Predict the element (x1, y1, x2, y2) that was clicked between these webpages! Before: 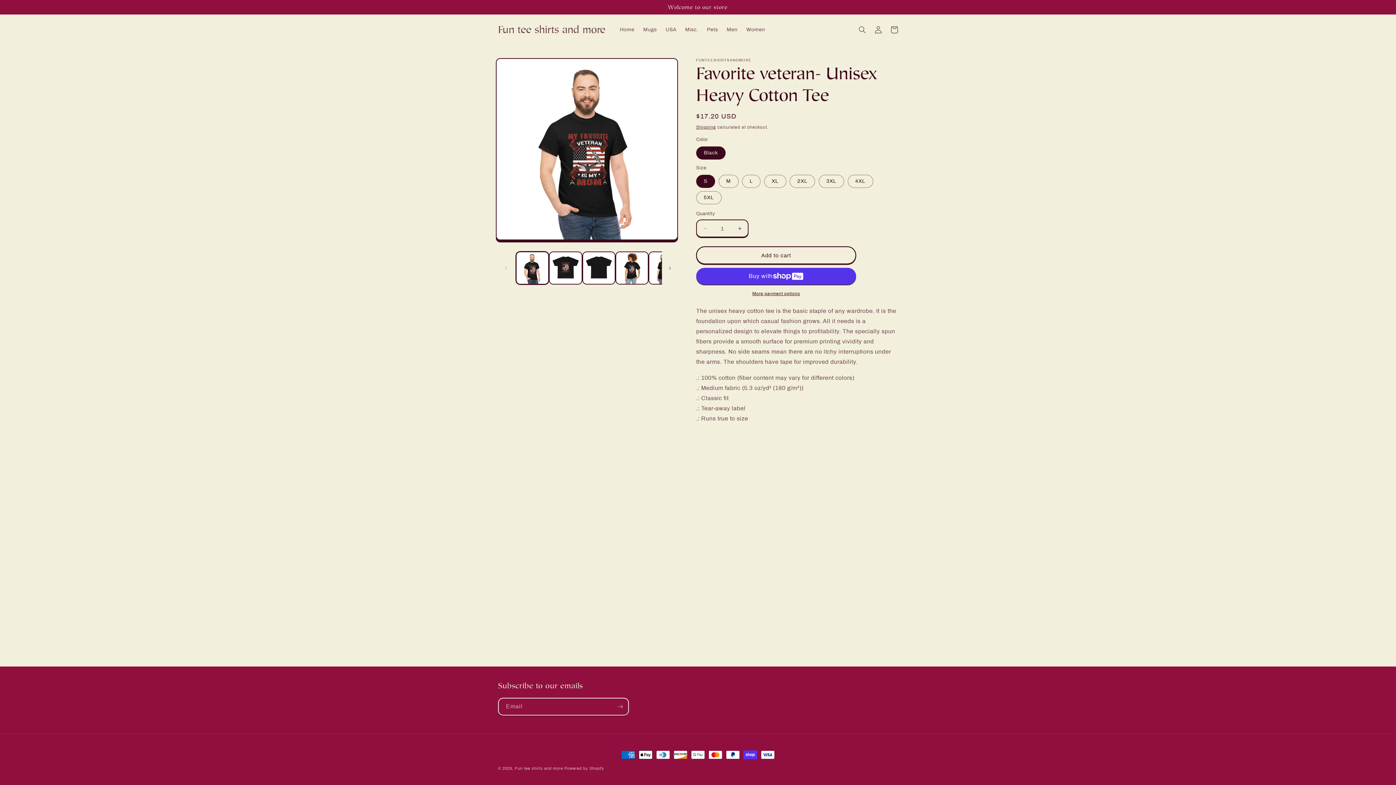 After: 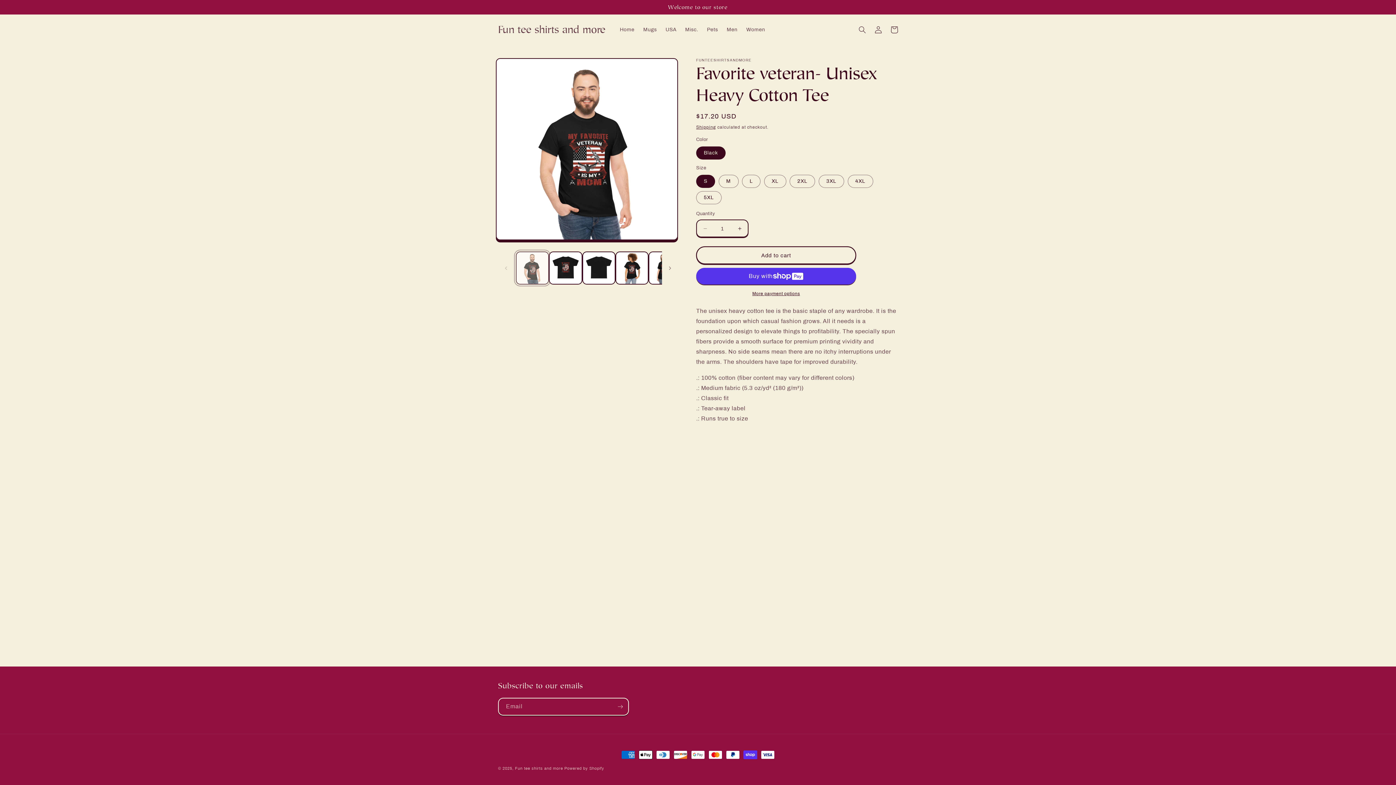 Action: label: Load image 1 in gallery view bbox: (516, 251, 549, 284)